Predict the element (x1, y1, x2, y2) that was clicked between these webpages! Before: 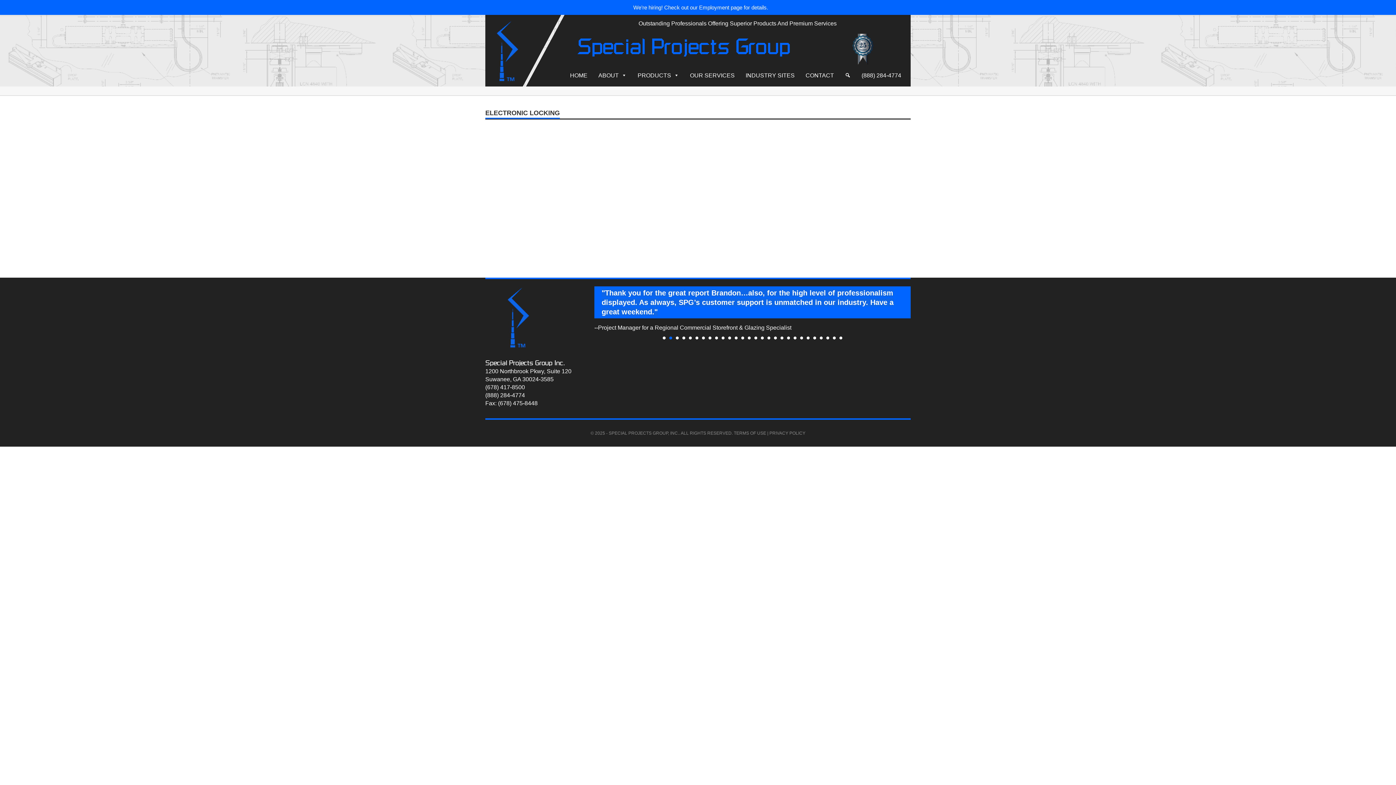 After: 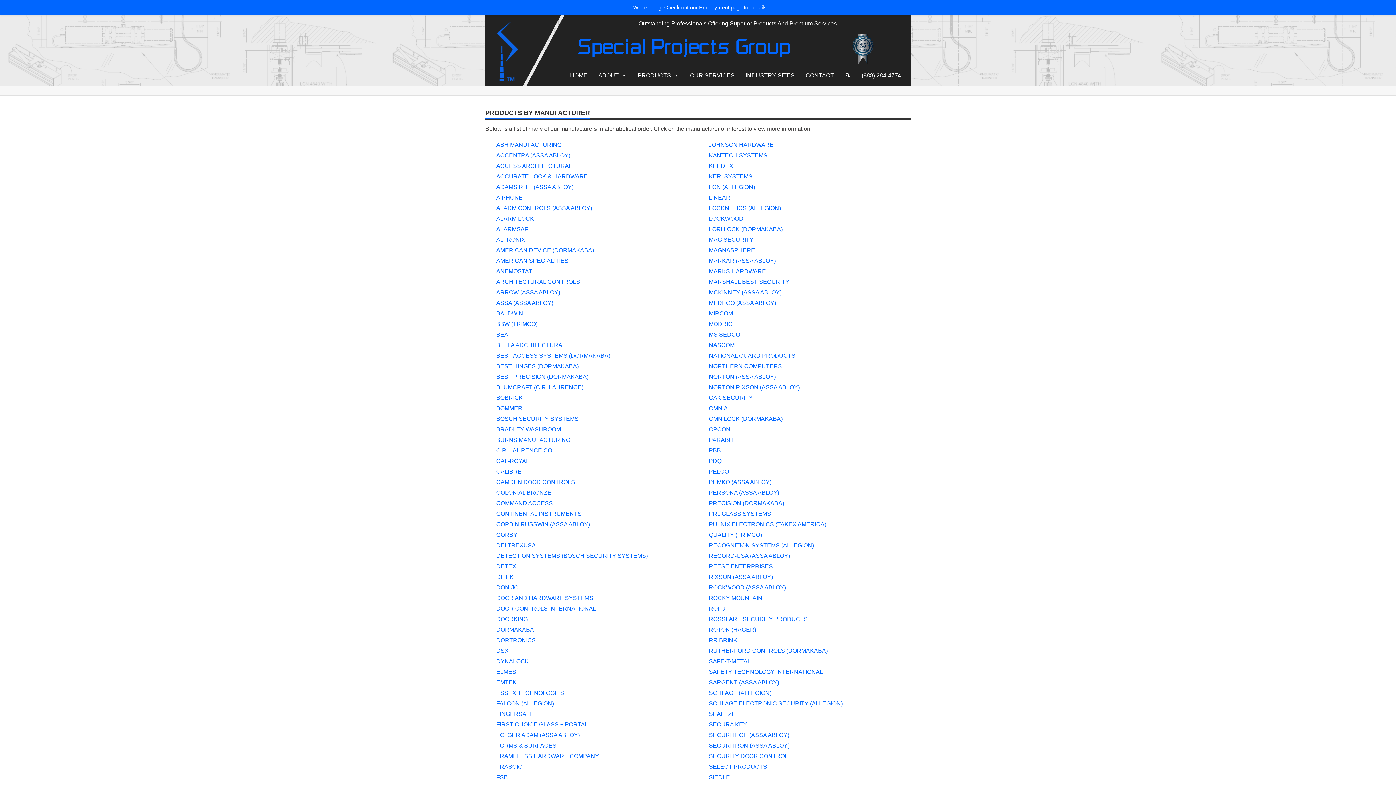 Action: label: PRODUCTS bbox: (632, 65, 684, 85)